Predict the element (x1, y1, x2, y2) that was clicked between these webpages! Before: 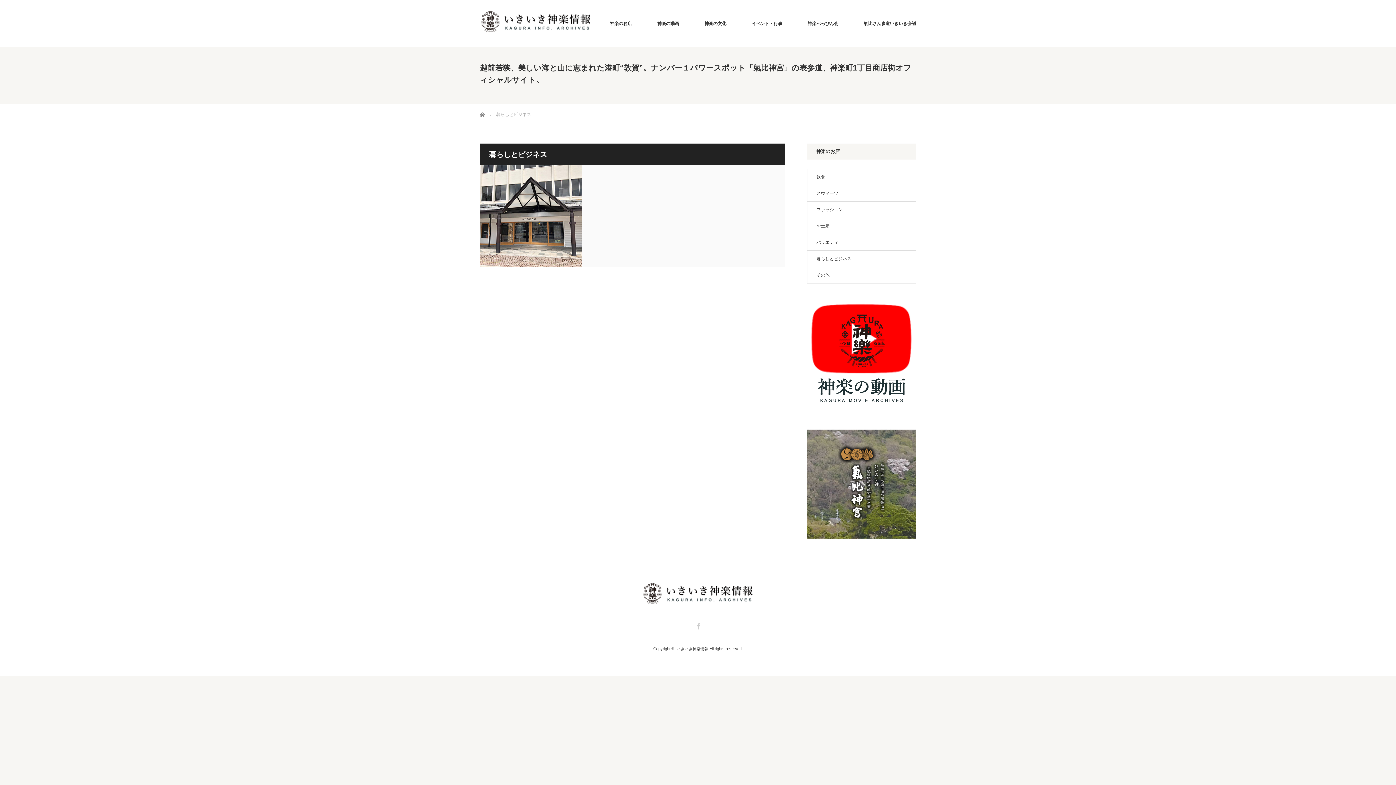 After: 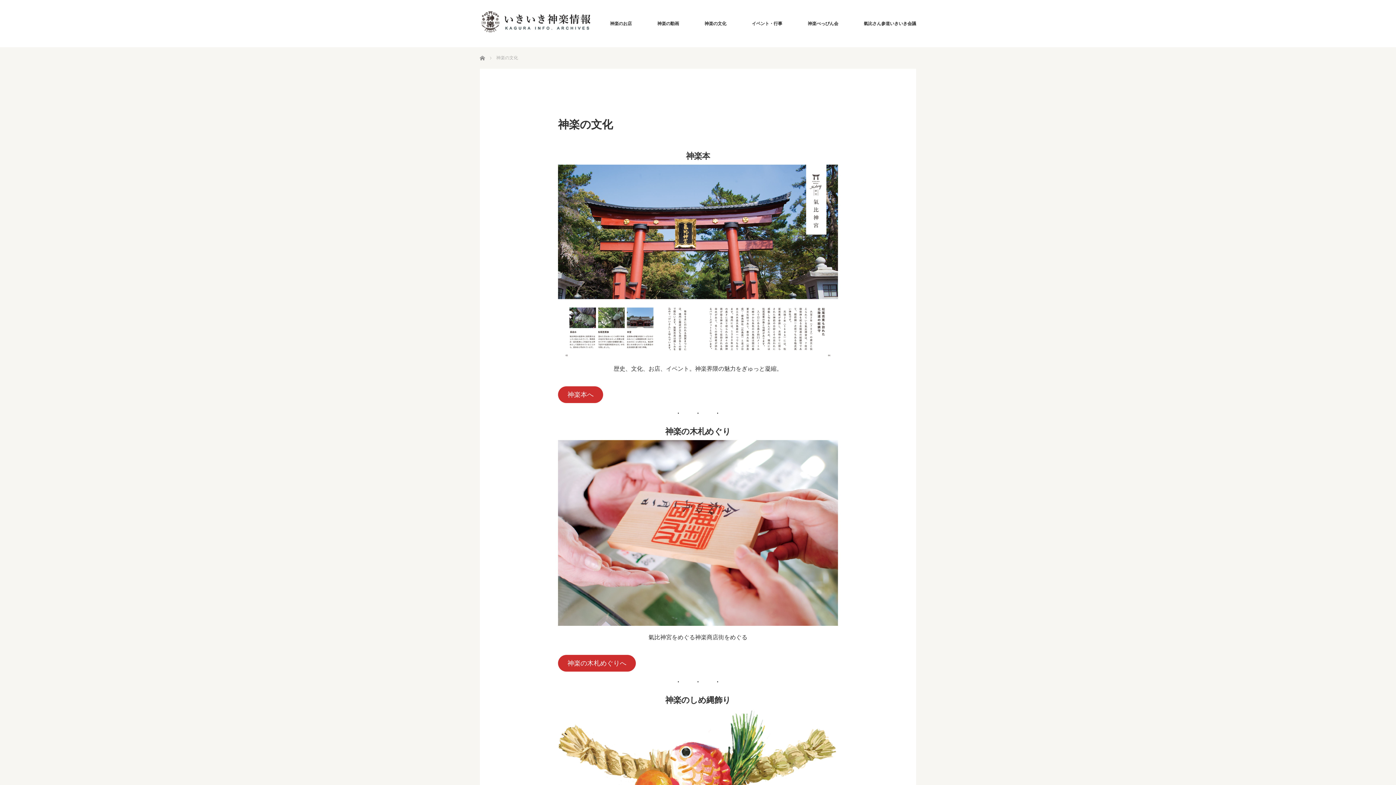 Action: bbox: (704, 0, 726, 47) label: 神楽の文化